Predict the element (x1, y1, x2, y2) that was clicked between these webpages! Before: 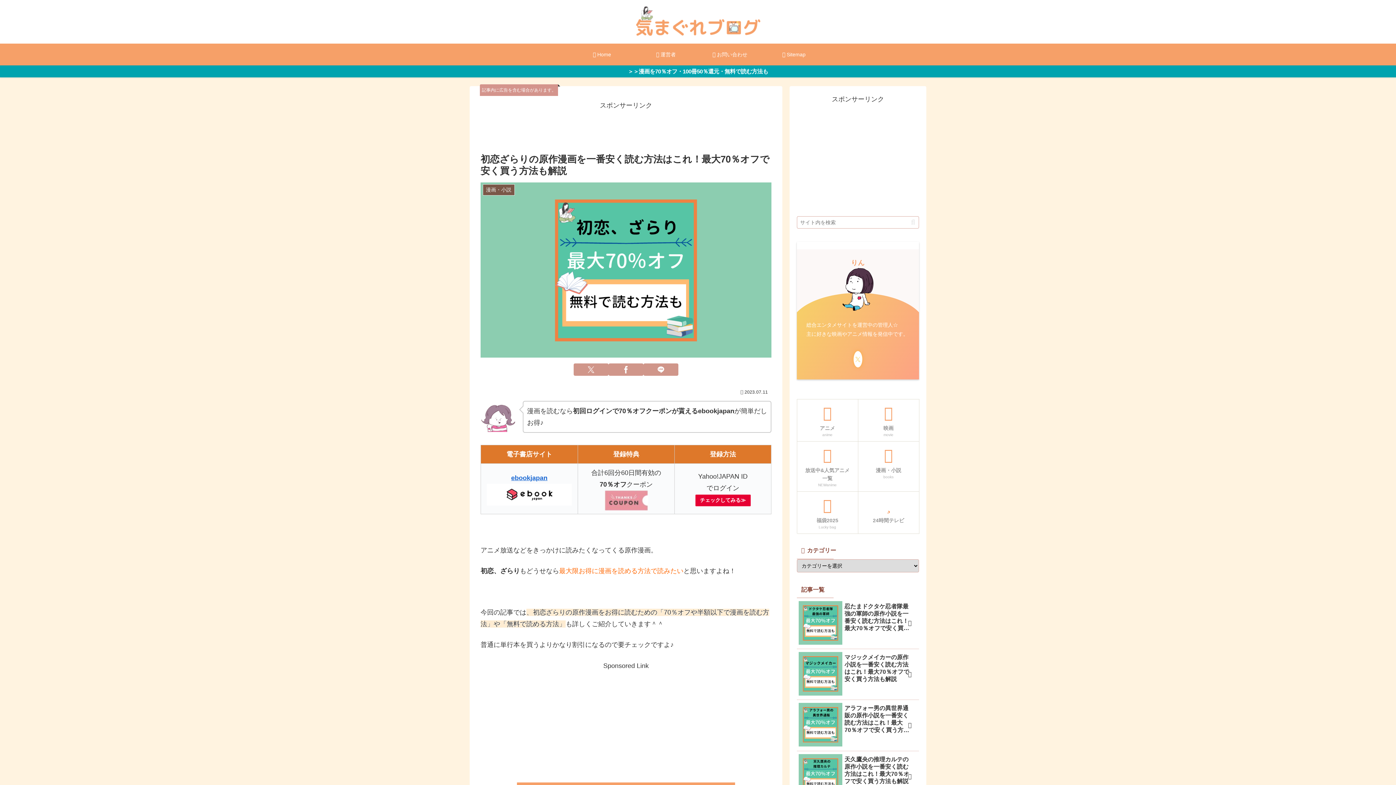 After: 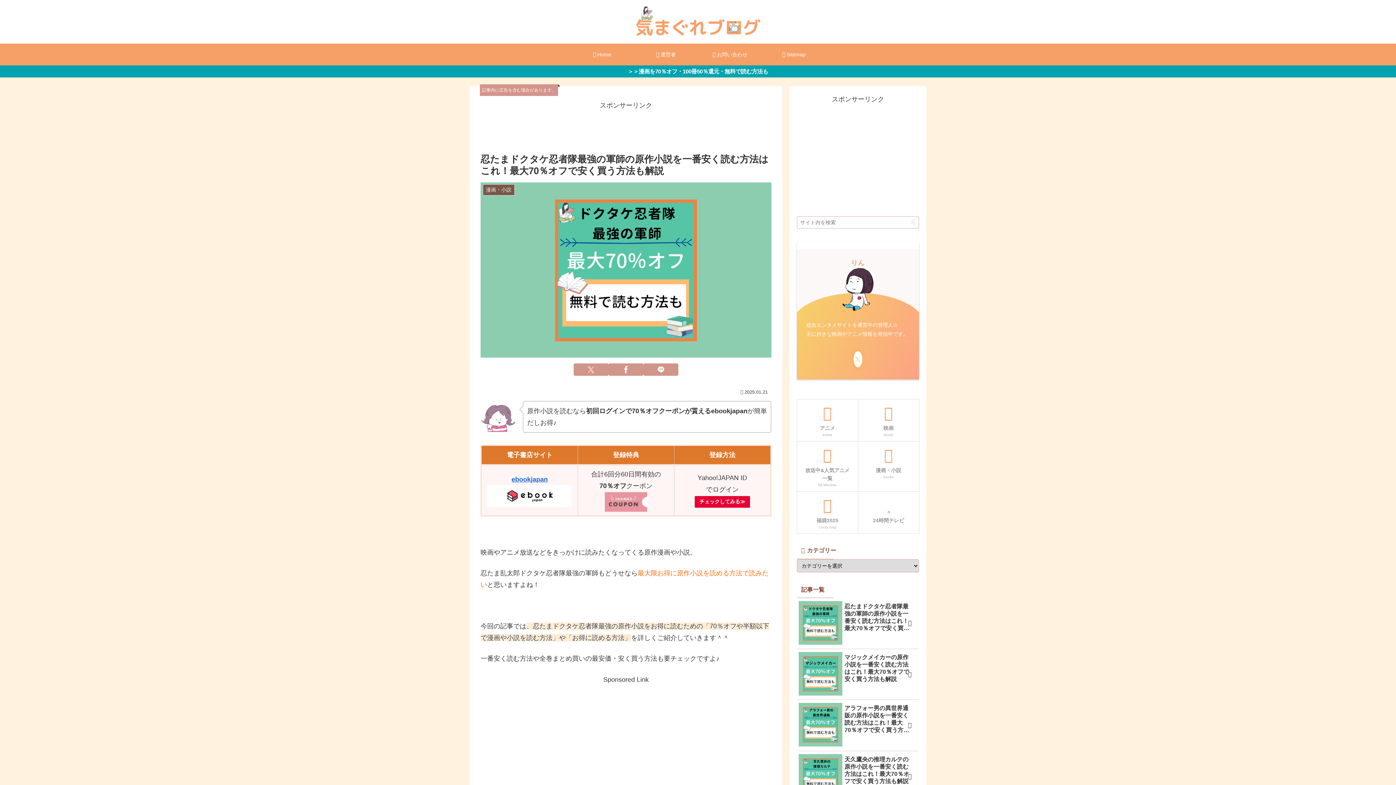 Action: bbox: (797, 496, 919, 547) label: 忍たまドクタケ忍者隊最強の軍師の原作小説を一番安く読む方法はこれ！最大70％オフで安く買う方法も解説